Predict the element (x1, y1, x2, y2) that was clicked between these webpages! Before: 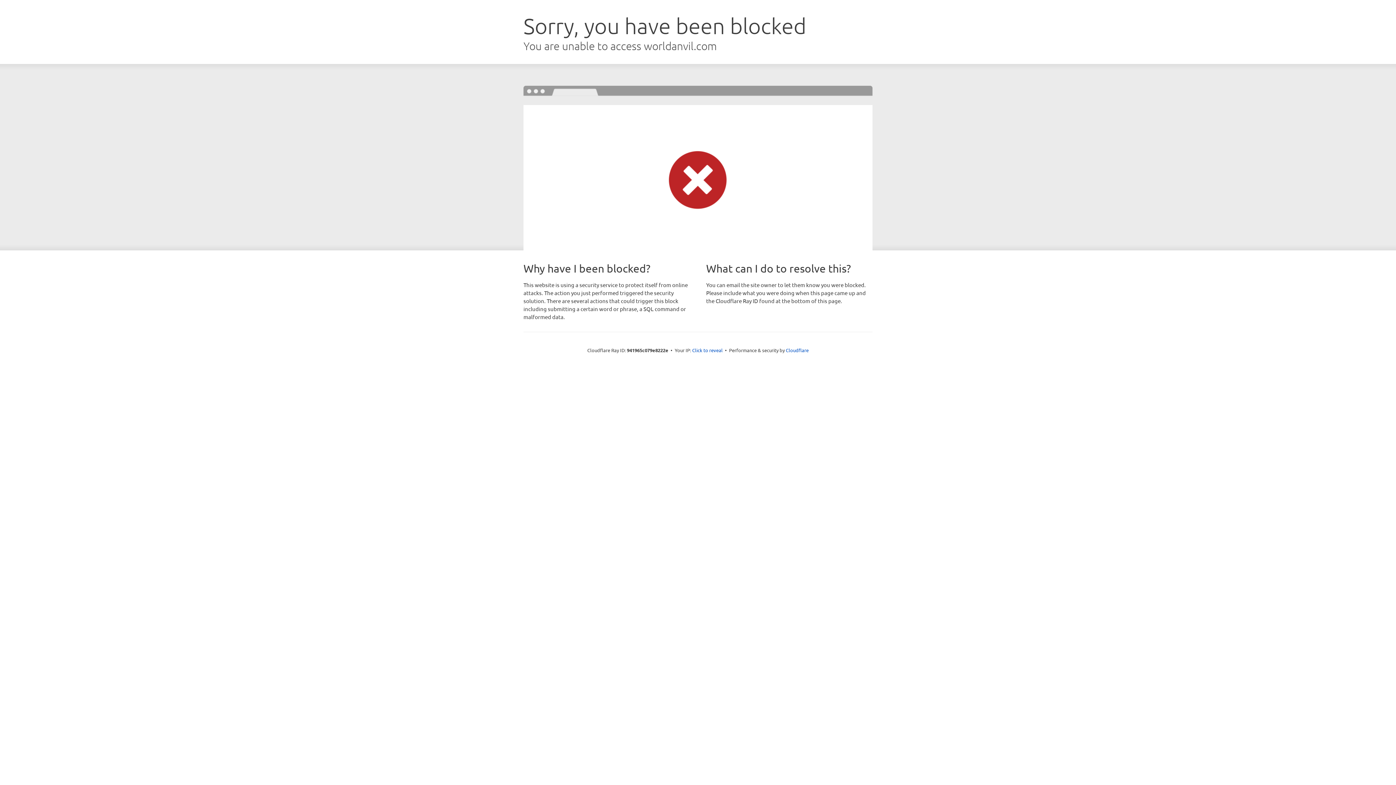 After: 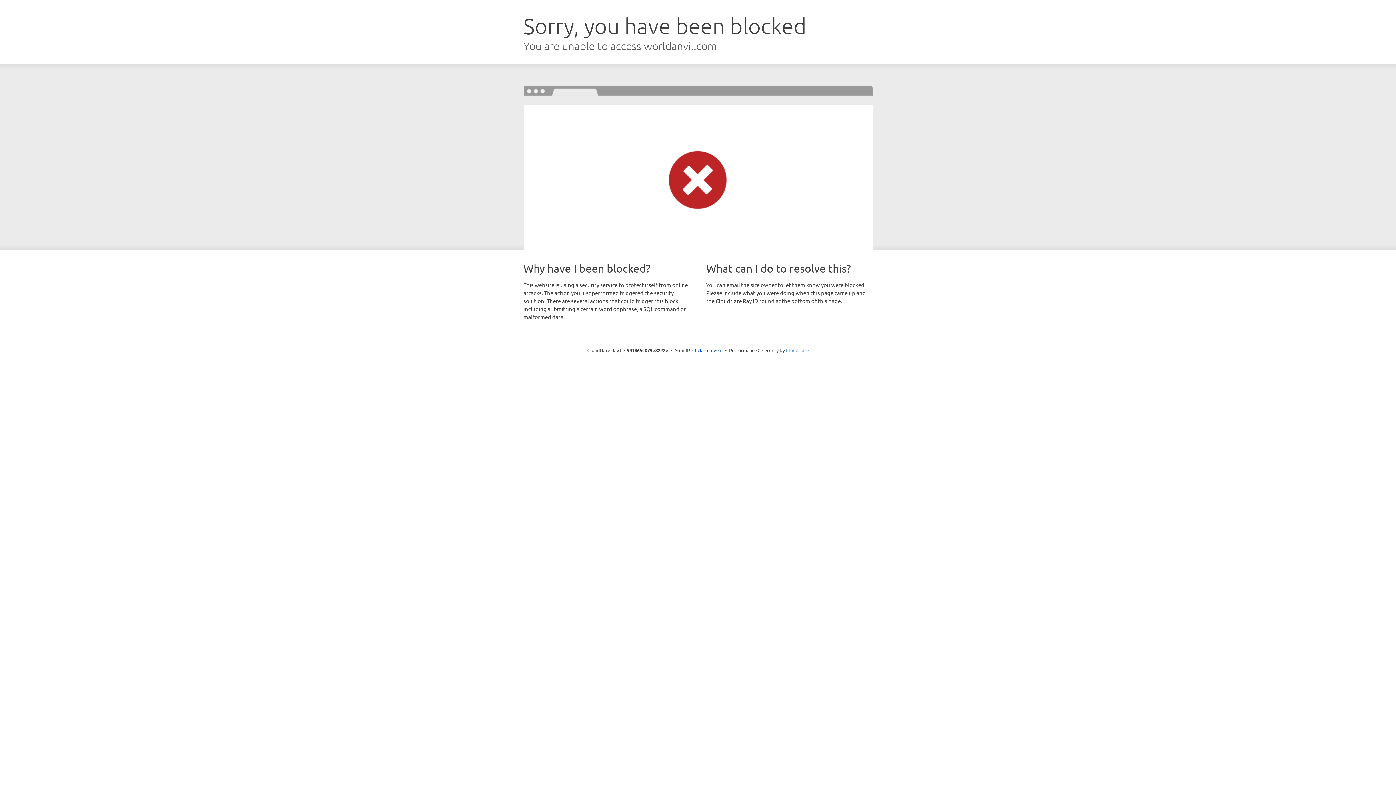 Action: label: Cloudflare bbox: (786, 347, 808, 353)